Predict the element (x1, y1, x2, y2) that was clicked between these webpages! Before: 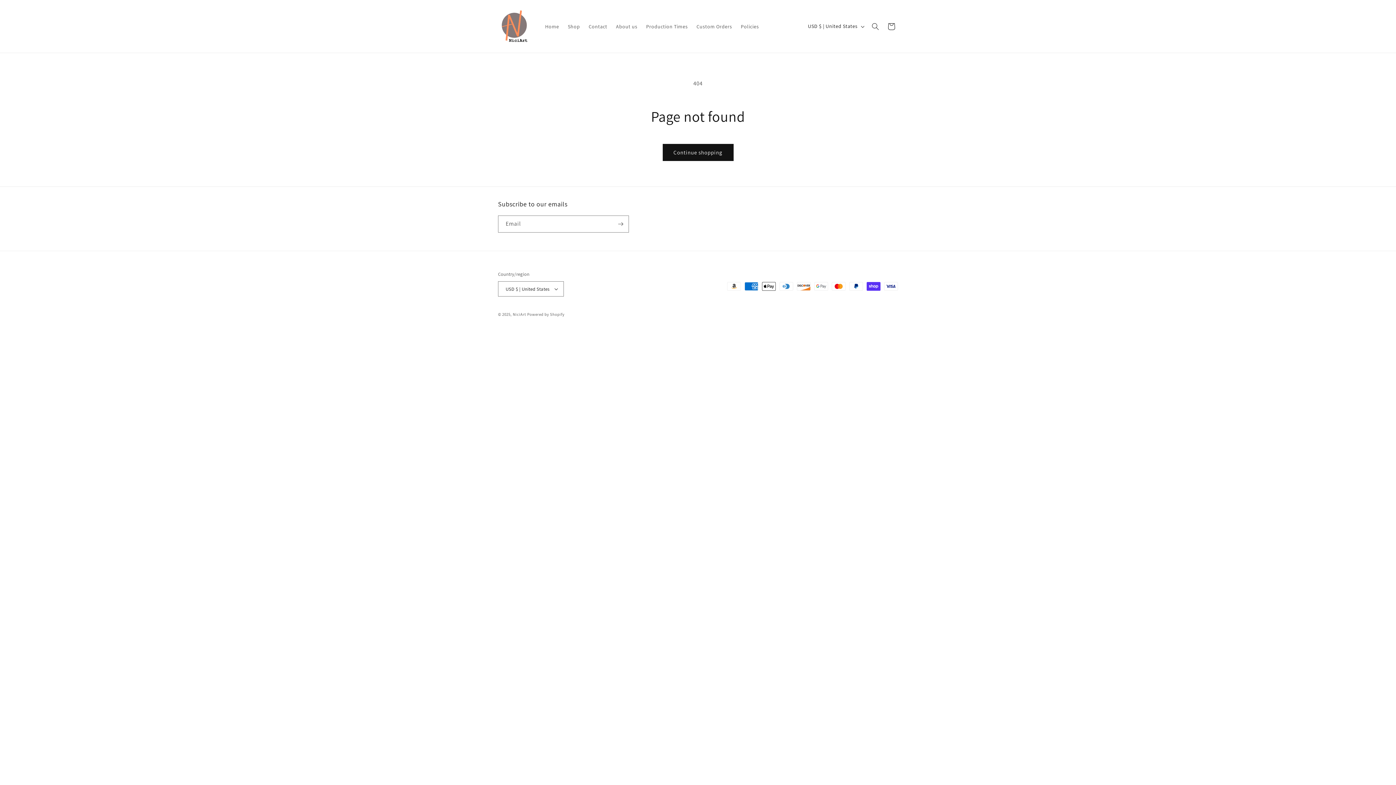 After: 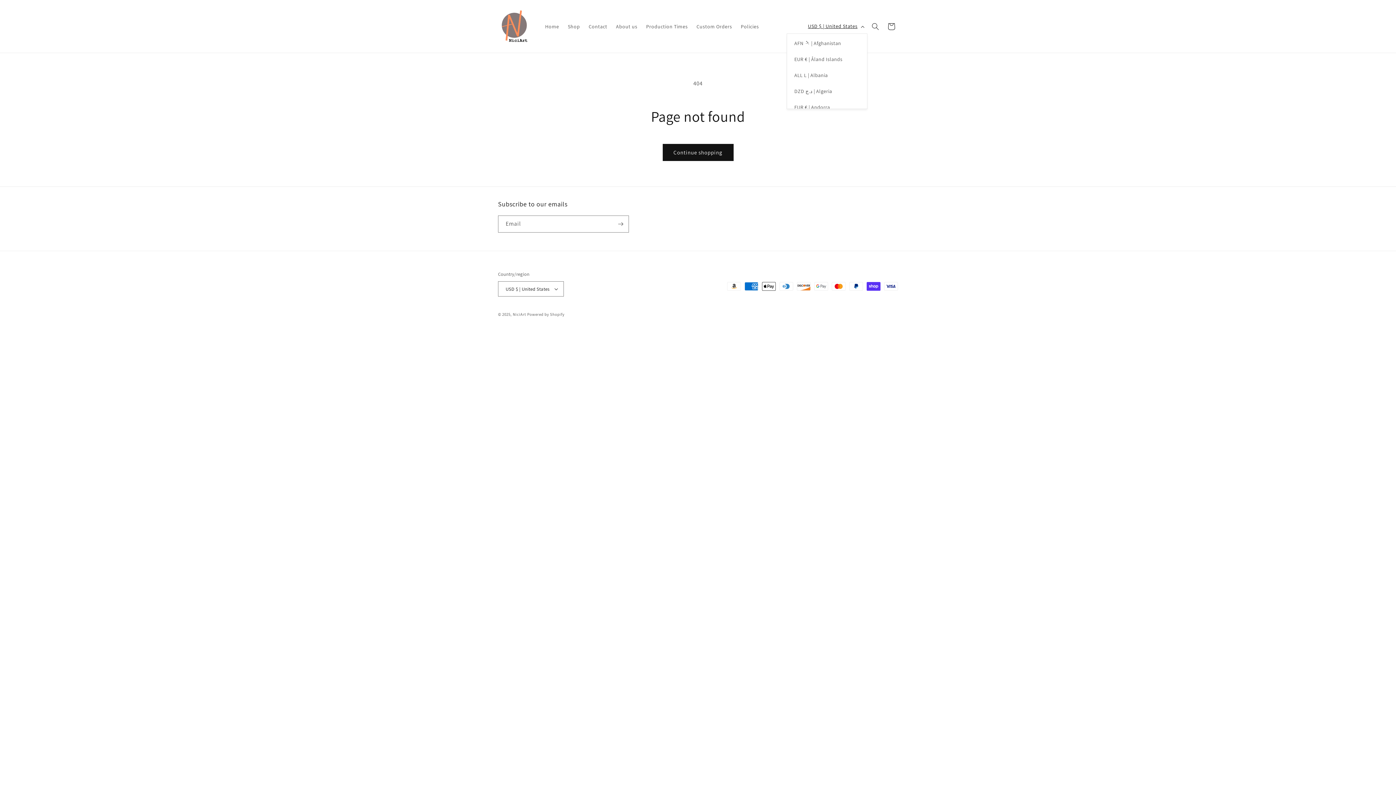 Action: label: USD $ | United States bbox: (803, 19, 867, 33)